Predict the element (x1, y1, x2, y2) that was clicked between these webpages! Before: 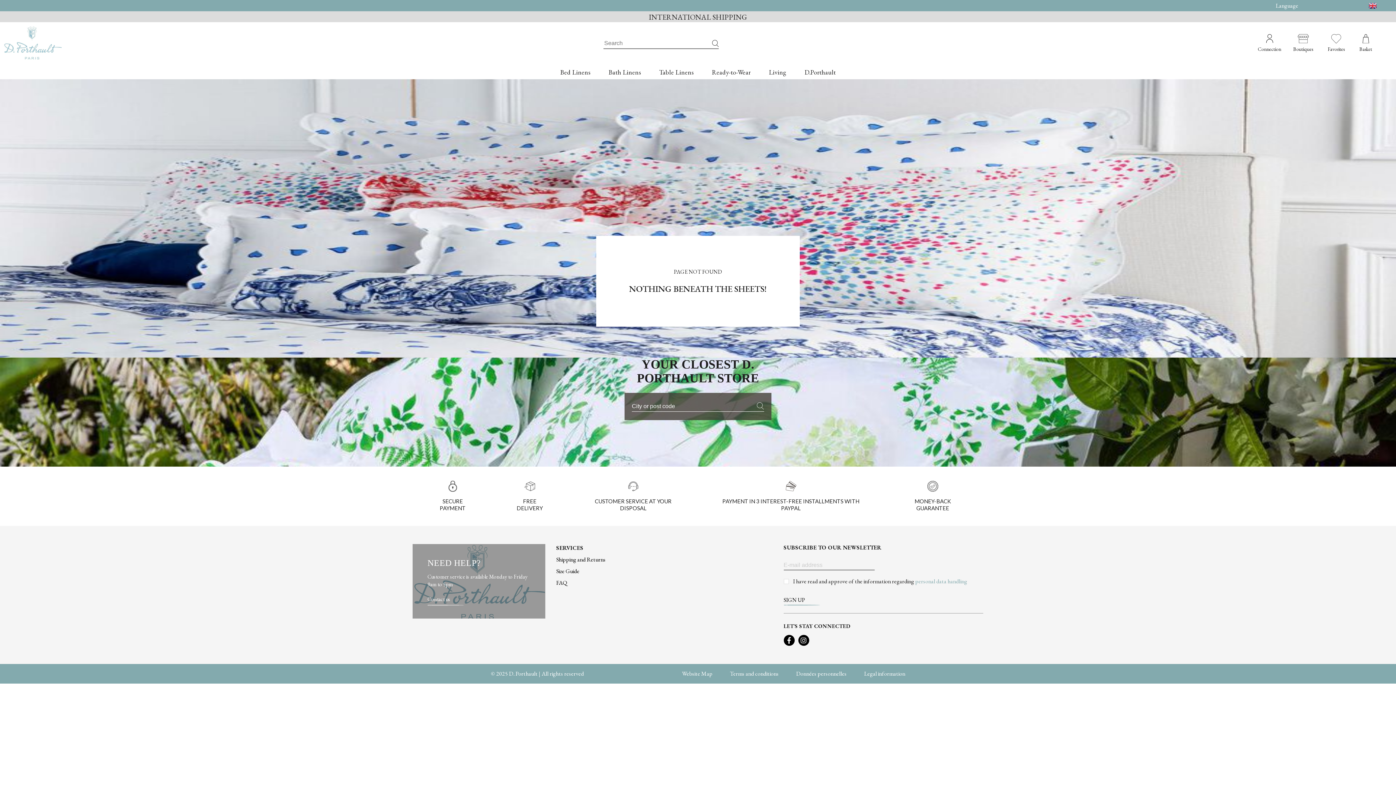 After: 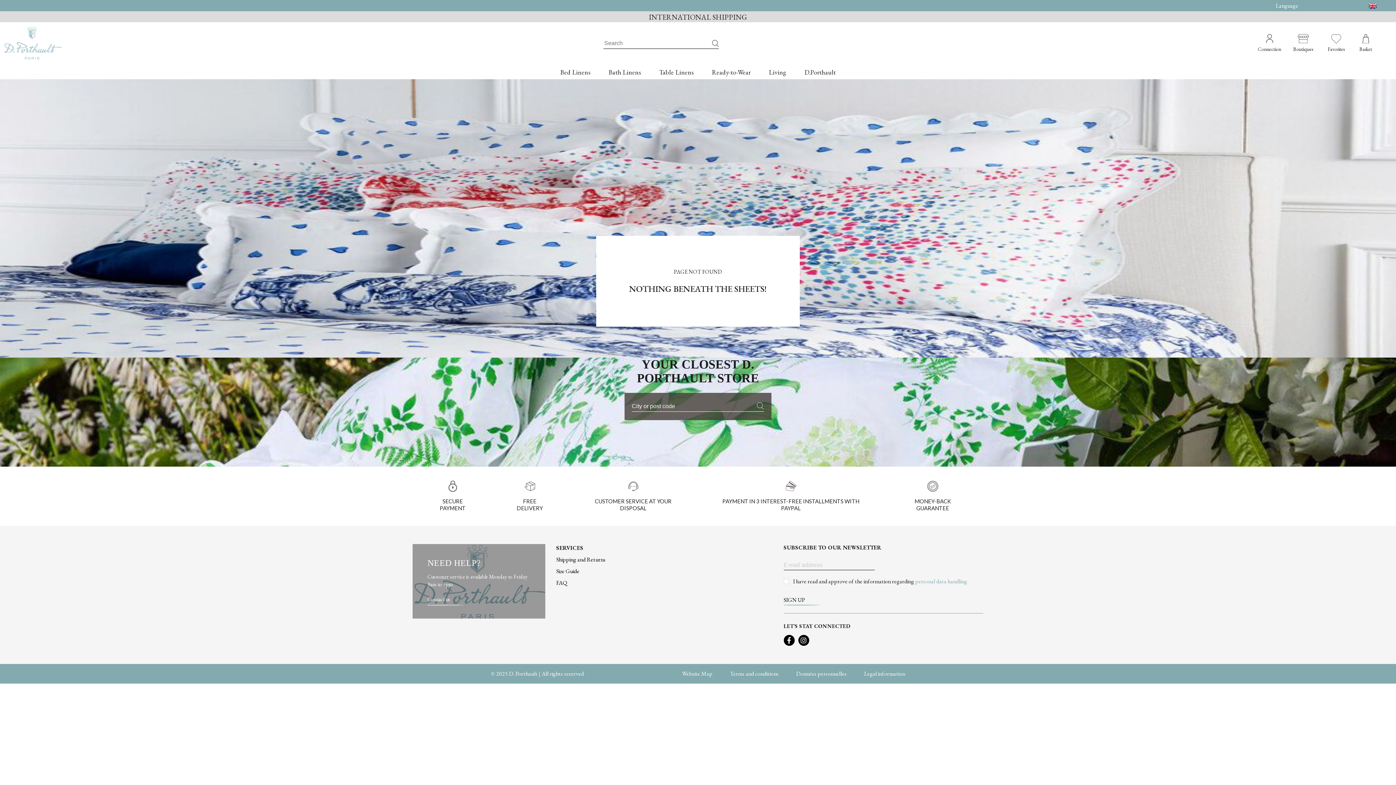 Action: label: Intermdiate JavaScript bbox: (786, 637, 792, 643)